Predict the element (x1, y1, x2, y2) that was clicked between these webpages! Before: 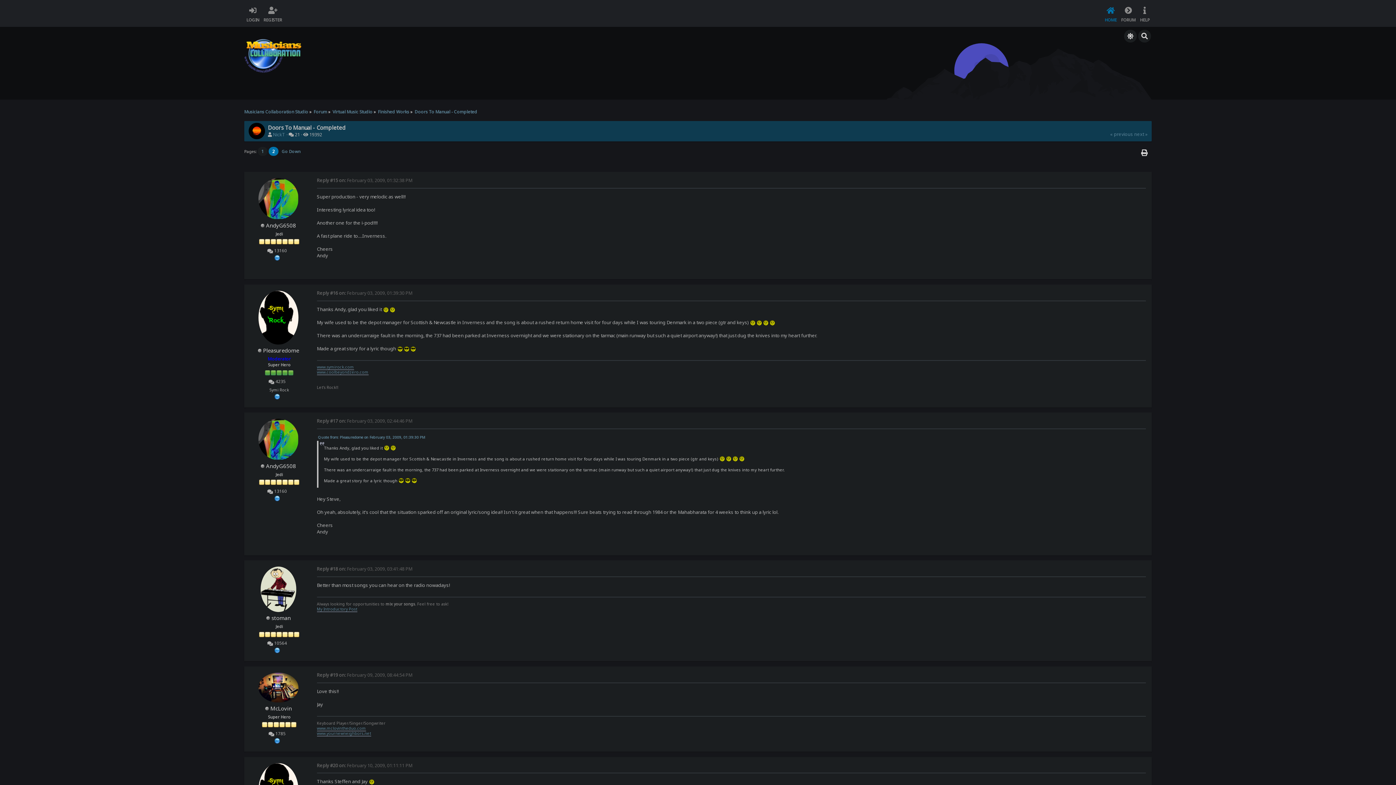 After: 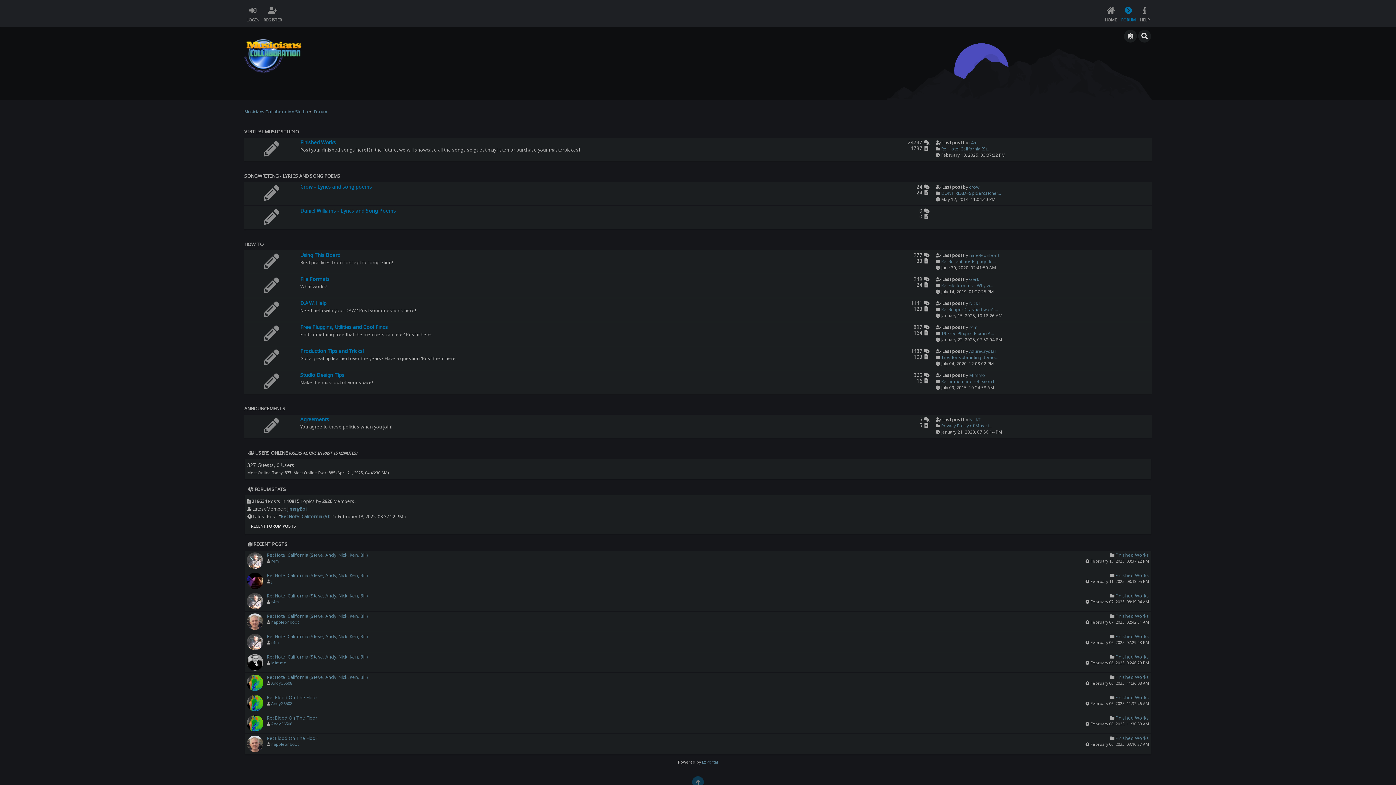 Action: bbox: (313, 108, 327, 114) label: Forum